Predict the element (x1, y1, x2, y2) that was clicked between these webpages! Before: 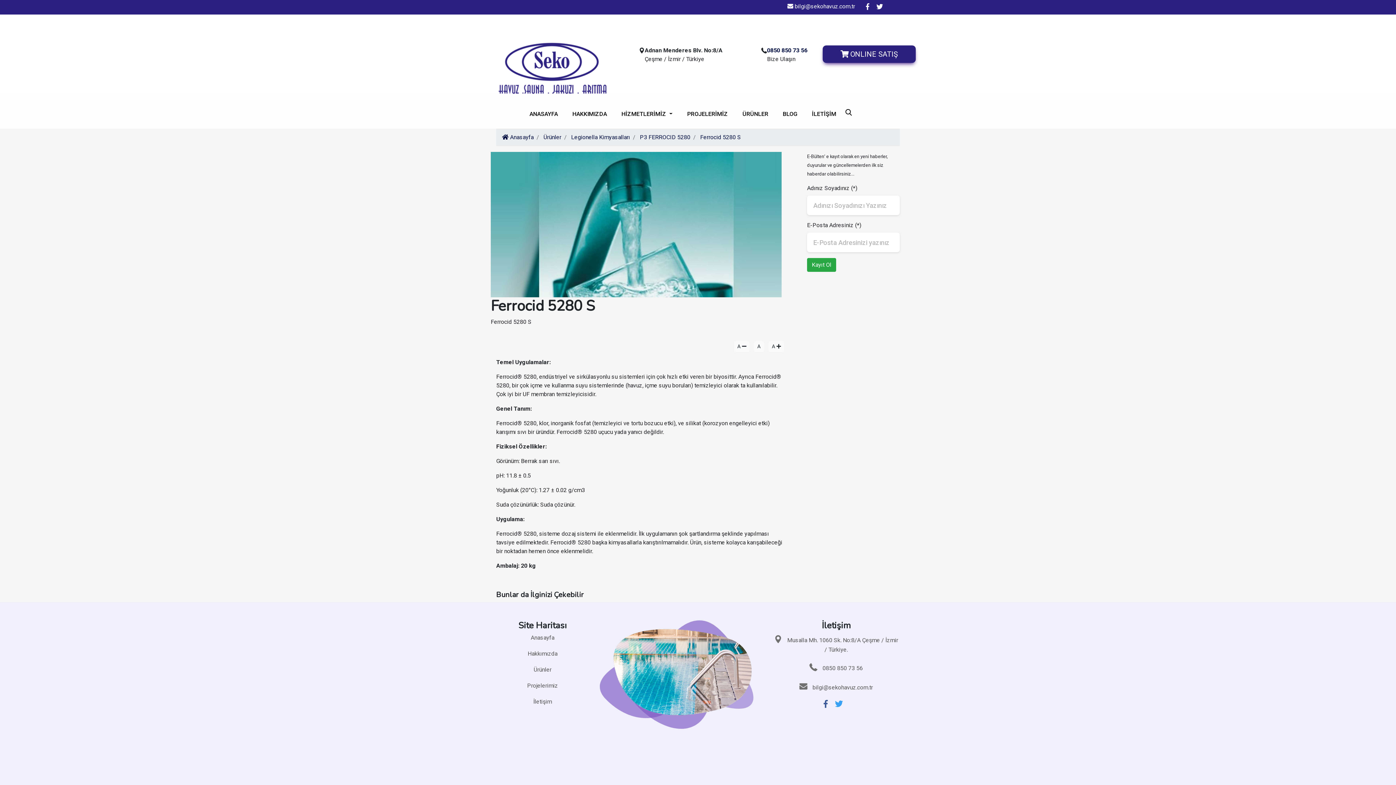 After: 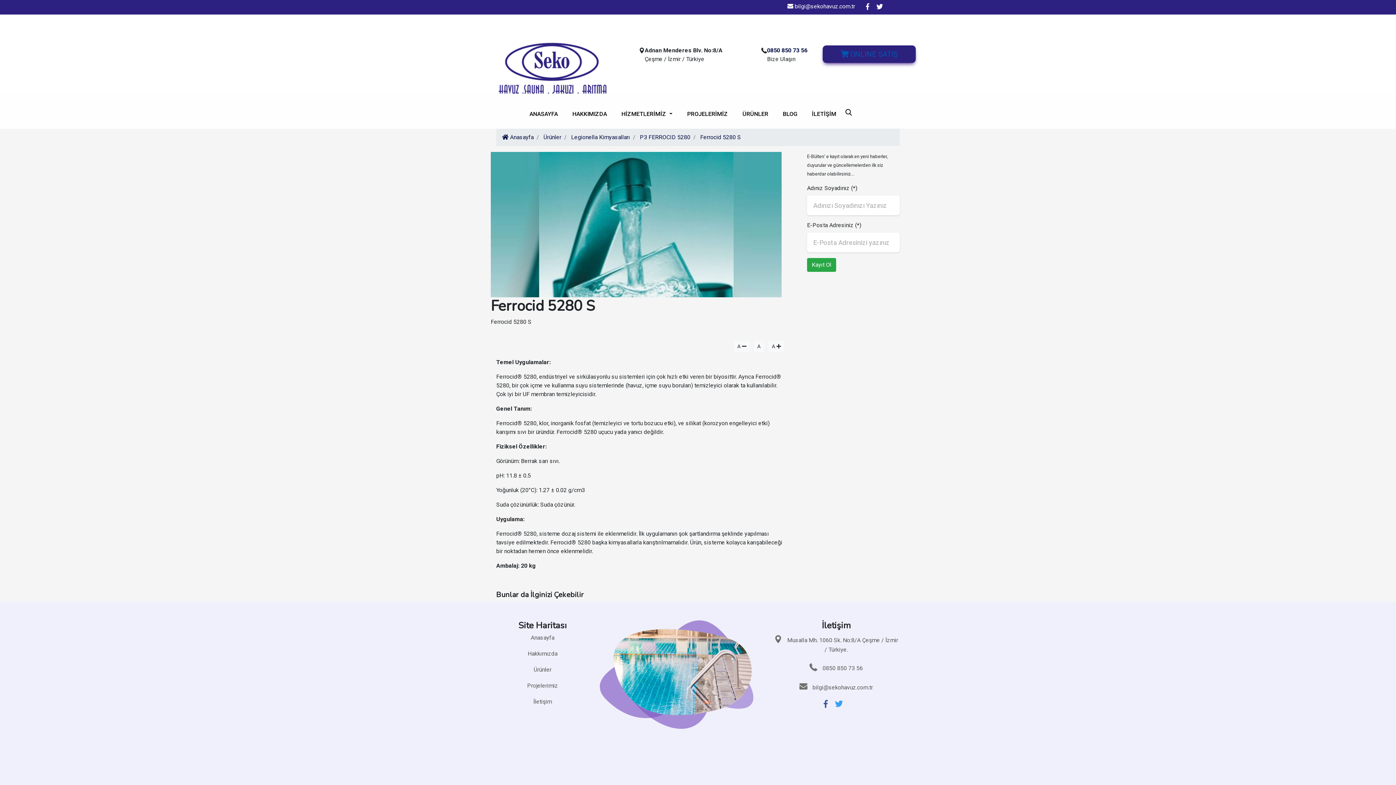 Action: label:  ONLINE SATIŞ bbox: (822, 45, 916, 62)